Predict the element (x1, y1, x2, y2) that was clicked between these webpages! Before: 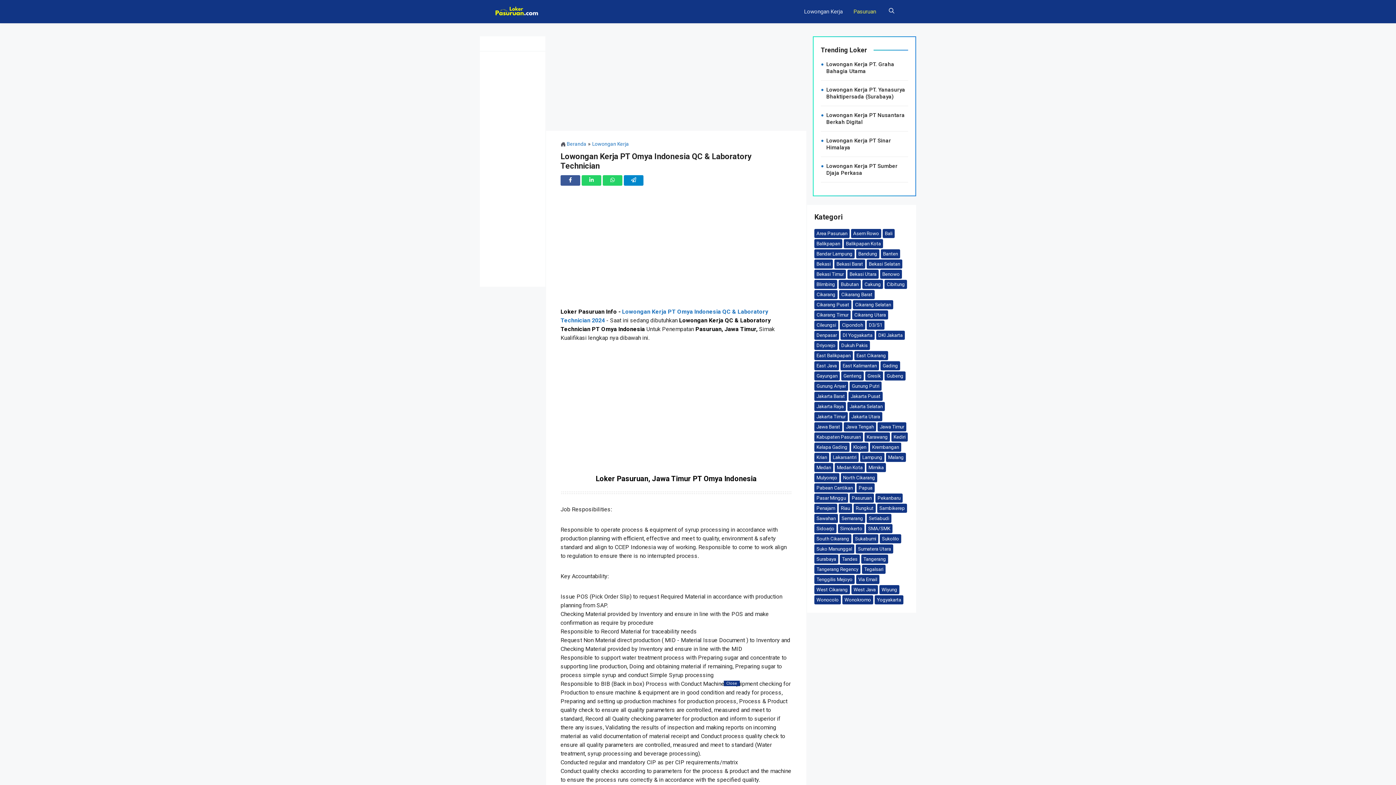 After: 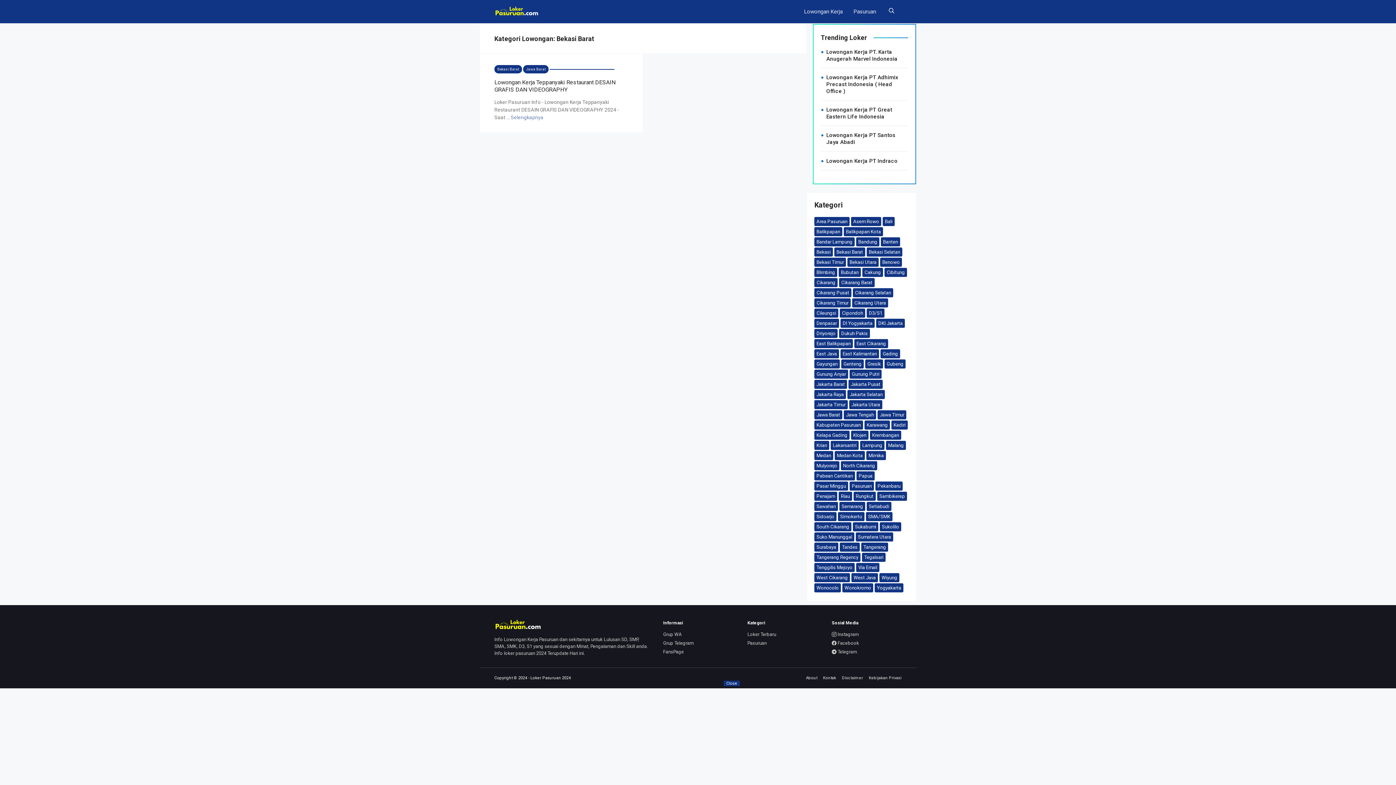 Action: bbox: (834, 259, 865, 268) label: Bekasi Barat (1 item)